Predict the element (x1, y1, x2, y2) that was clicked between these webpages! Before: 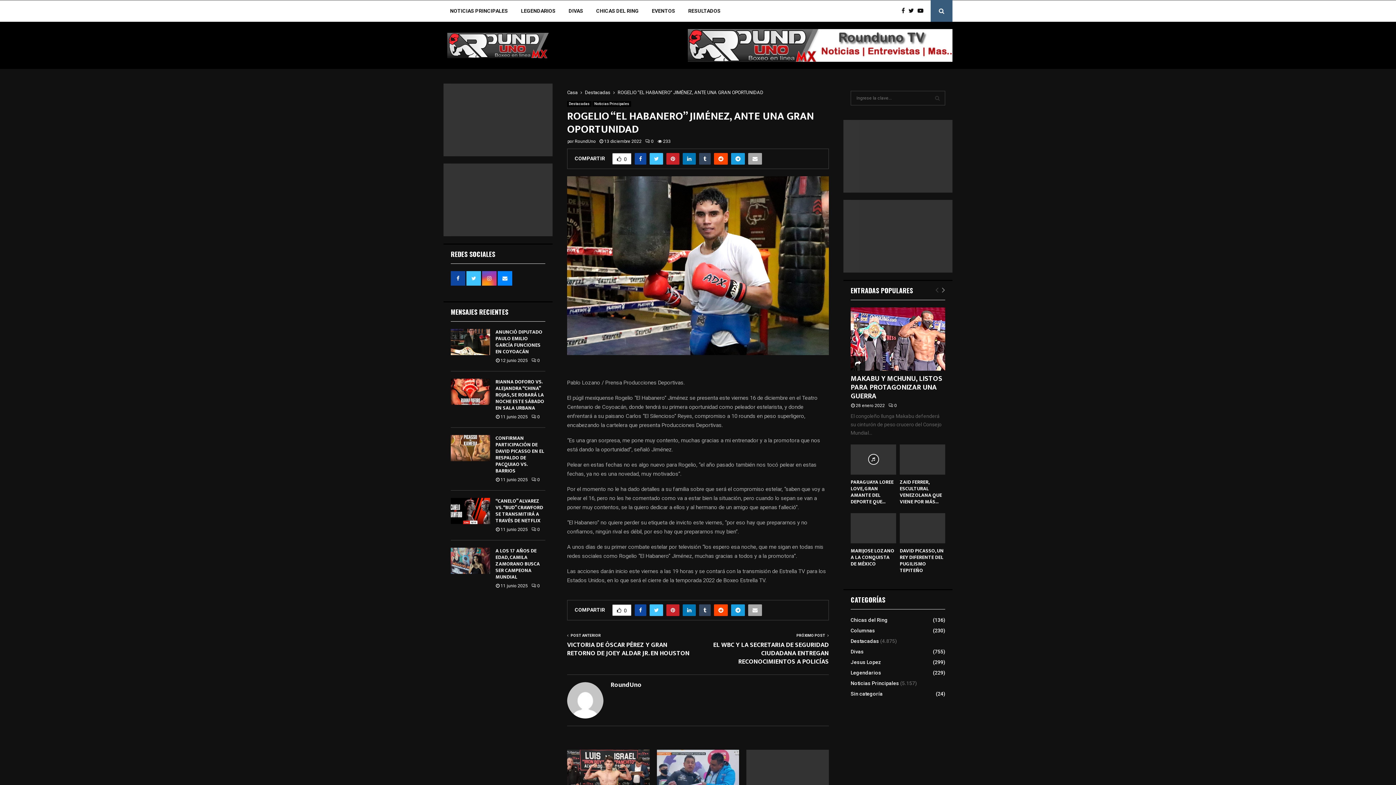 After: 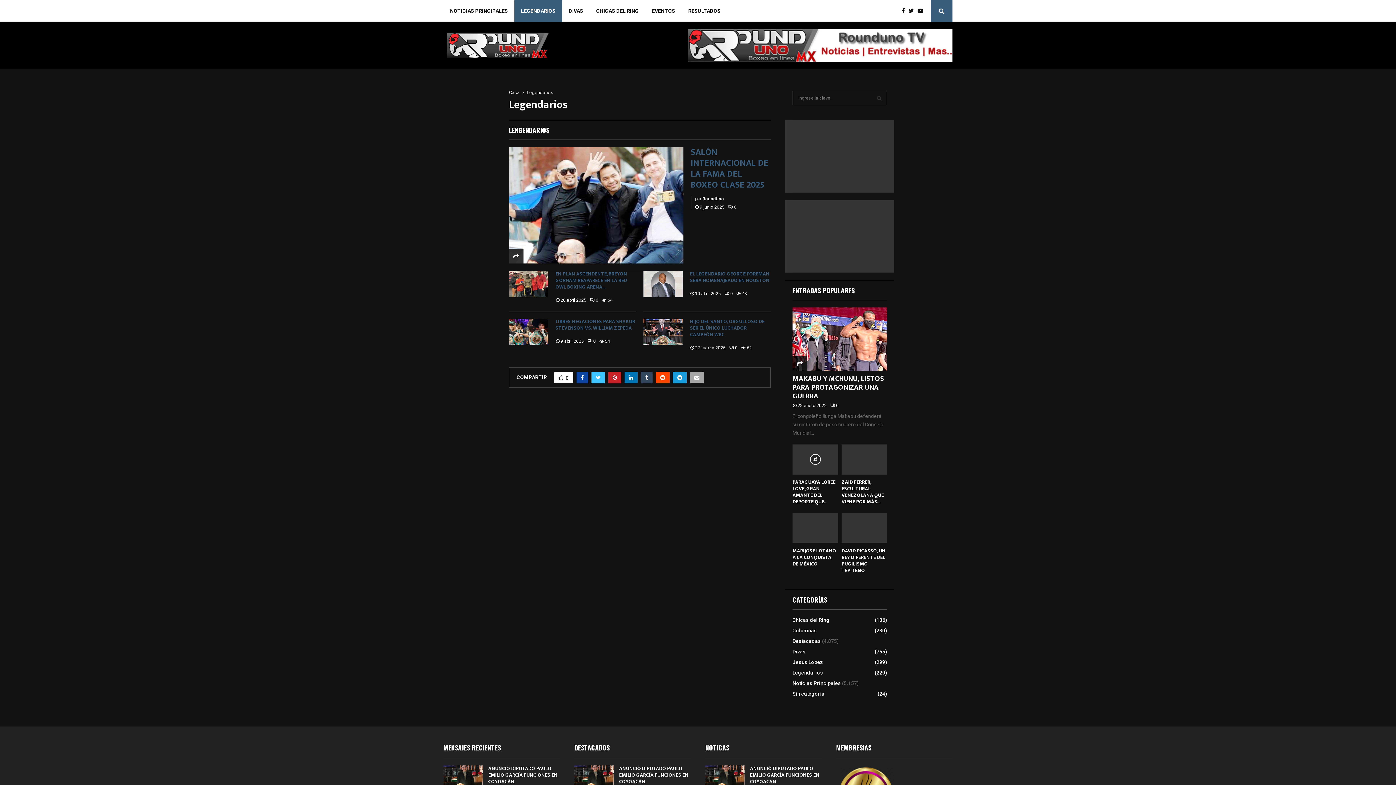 Action: bbox: (514, 0, 562, 21) label: LEGENDARIOS